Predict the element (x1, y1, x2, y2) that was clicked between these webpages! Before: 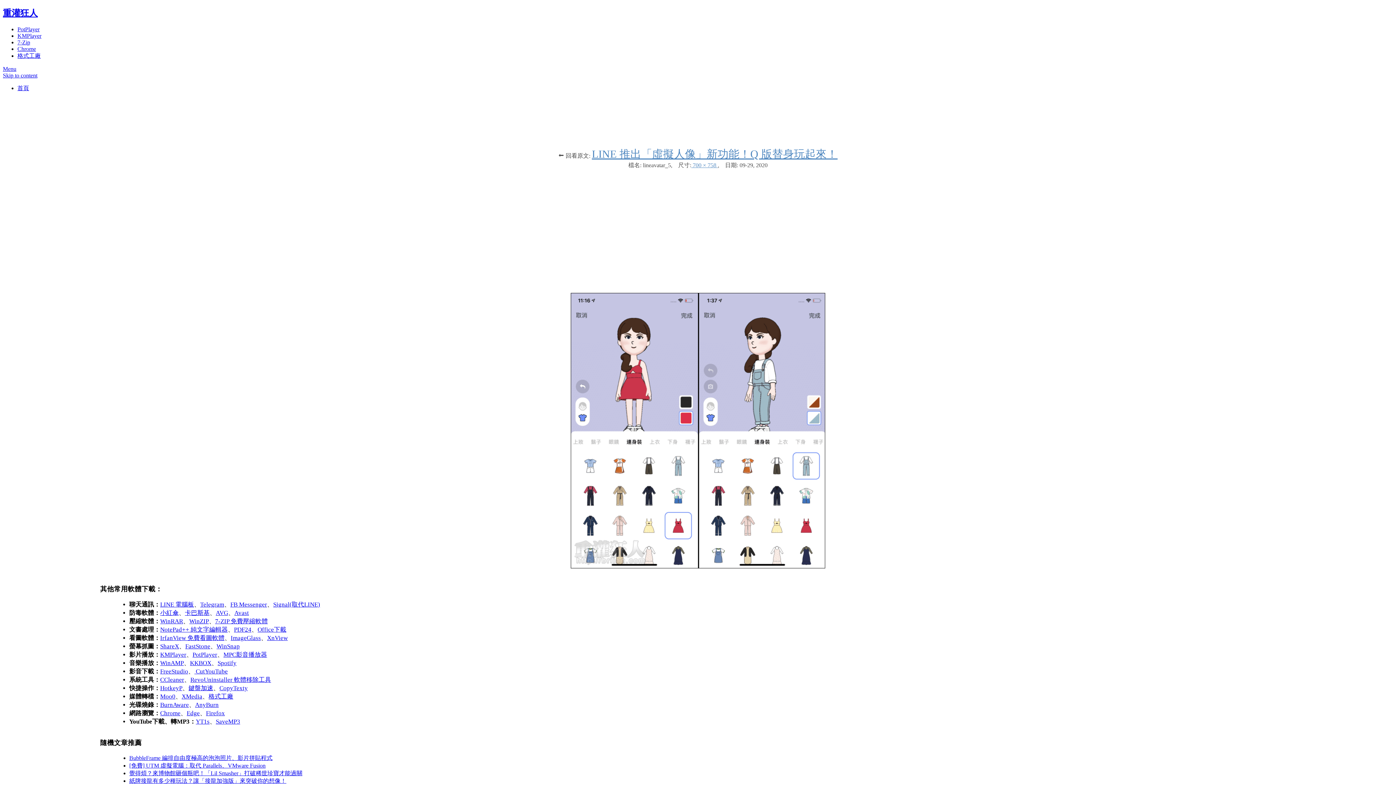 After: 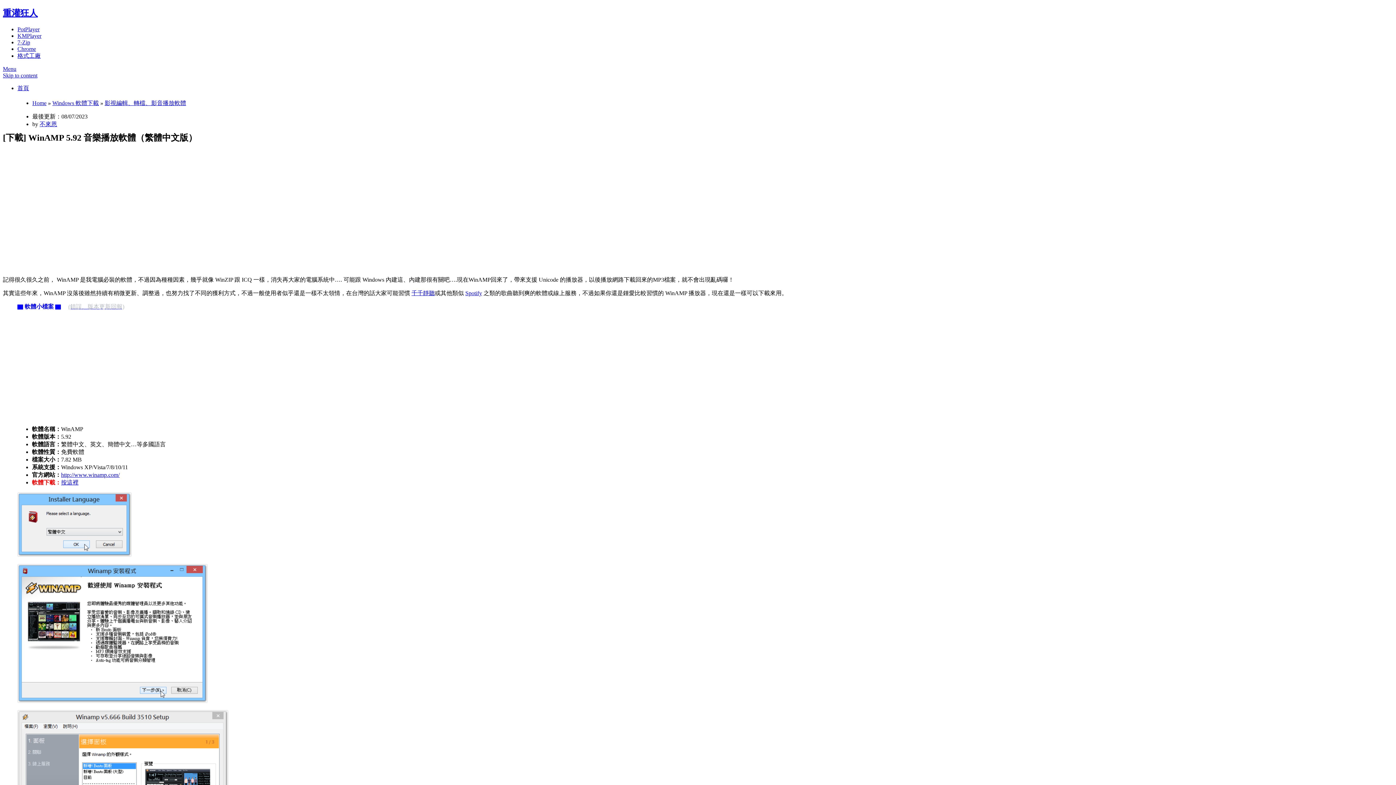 Action: label: WinAMP bbox: (160, 660, 183, 667)